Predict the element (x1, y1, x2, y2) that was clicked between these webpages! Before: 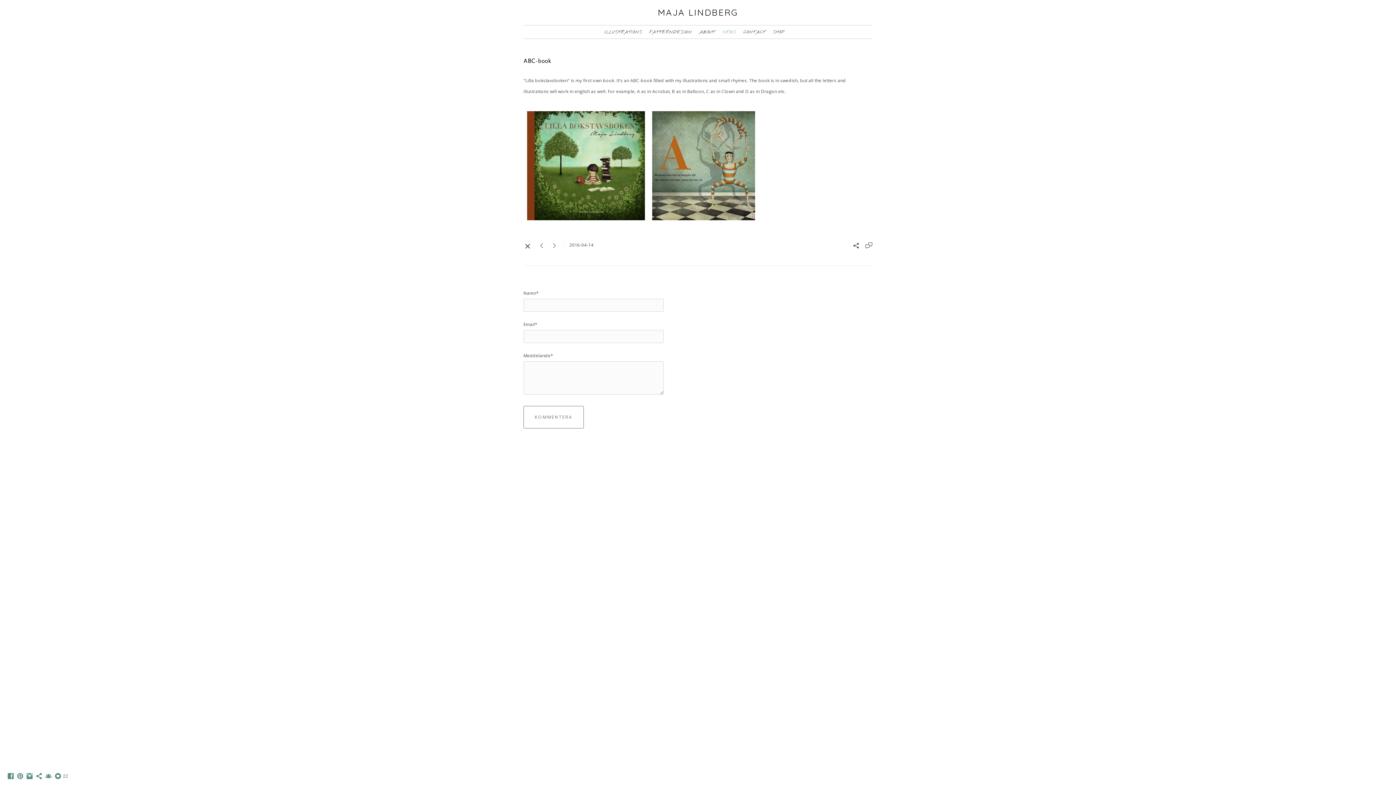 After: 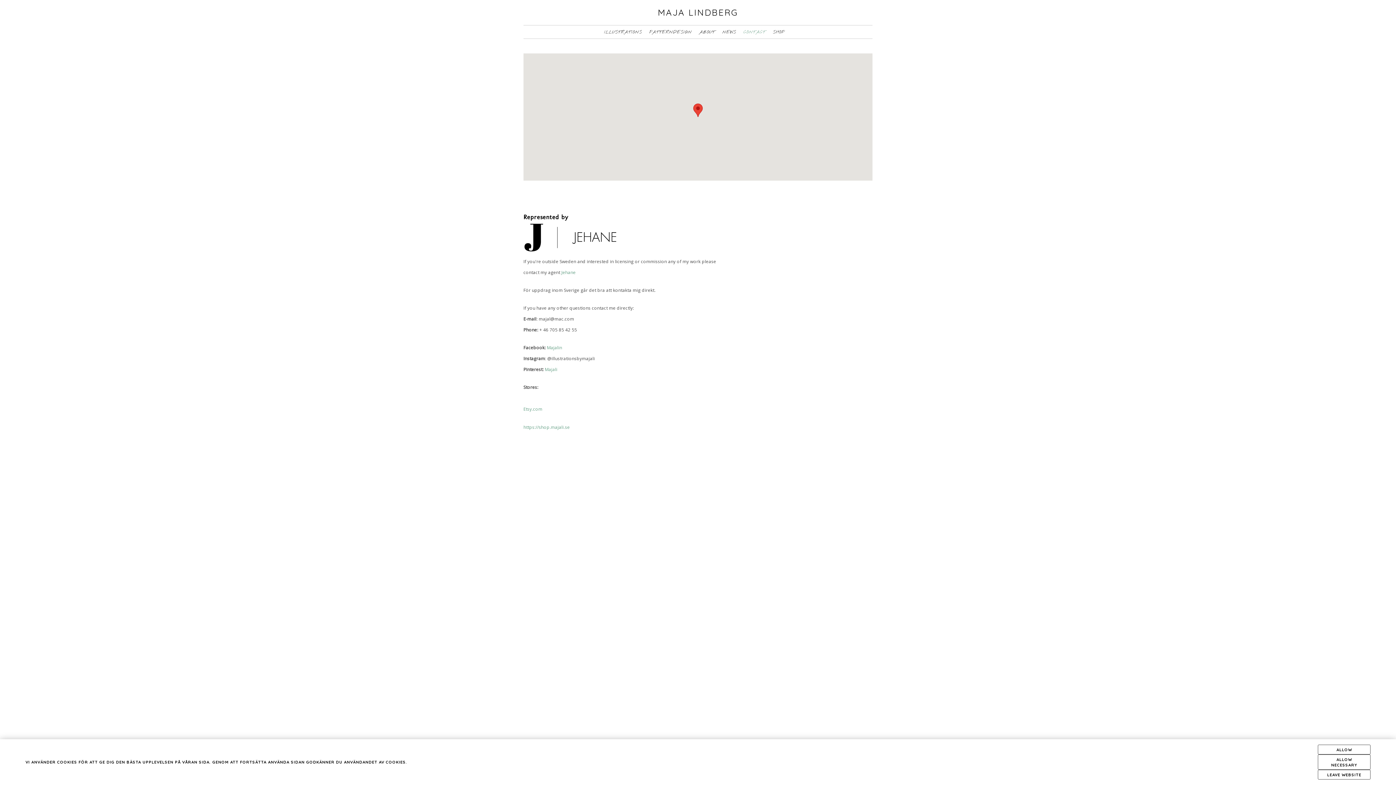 Action: label: CONTACT bbox: (743, 29, 765, 35)